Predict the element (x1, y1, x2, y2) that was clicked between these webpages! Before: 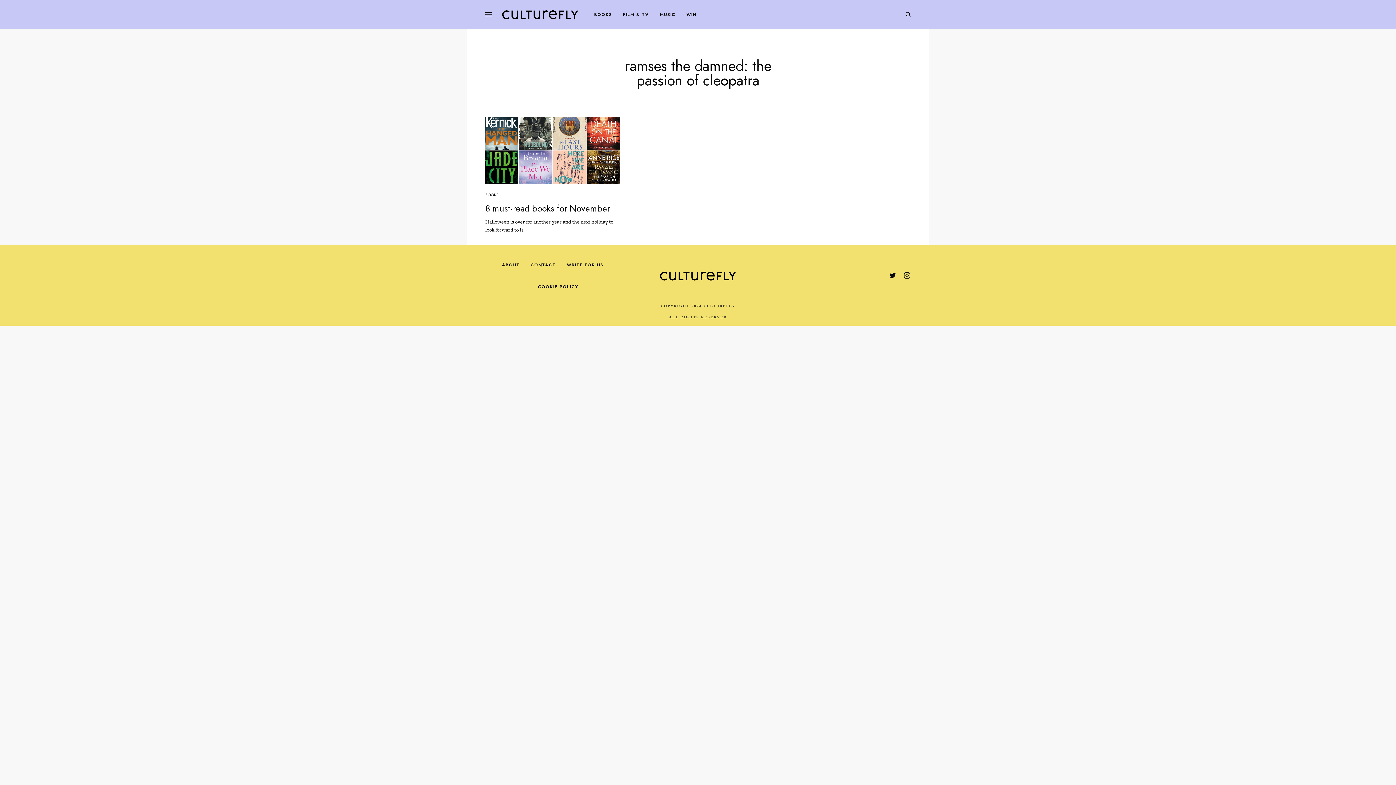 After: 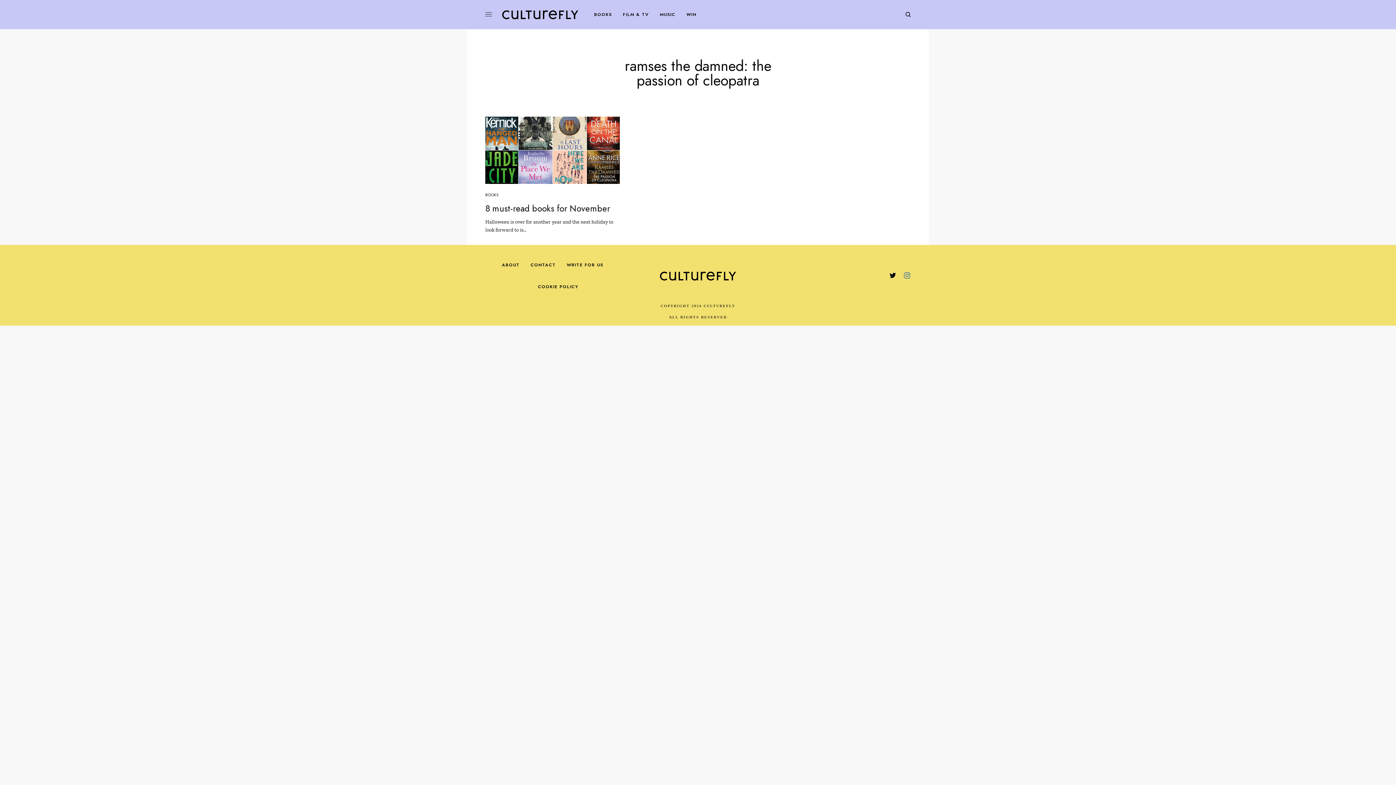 Action: bbox: (903, 272, 910, 279)